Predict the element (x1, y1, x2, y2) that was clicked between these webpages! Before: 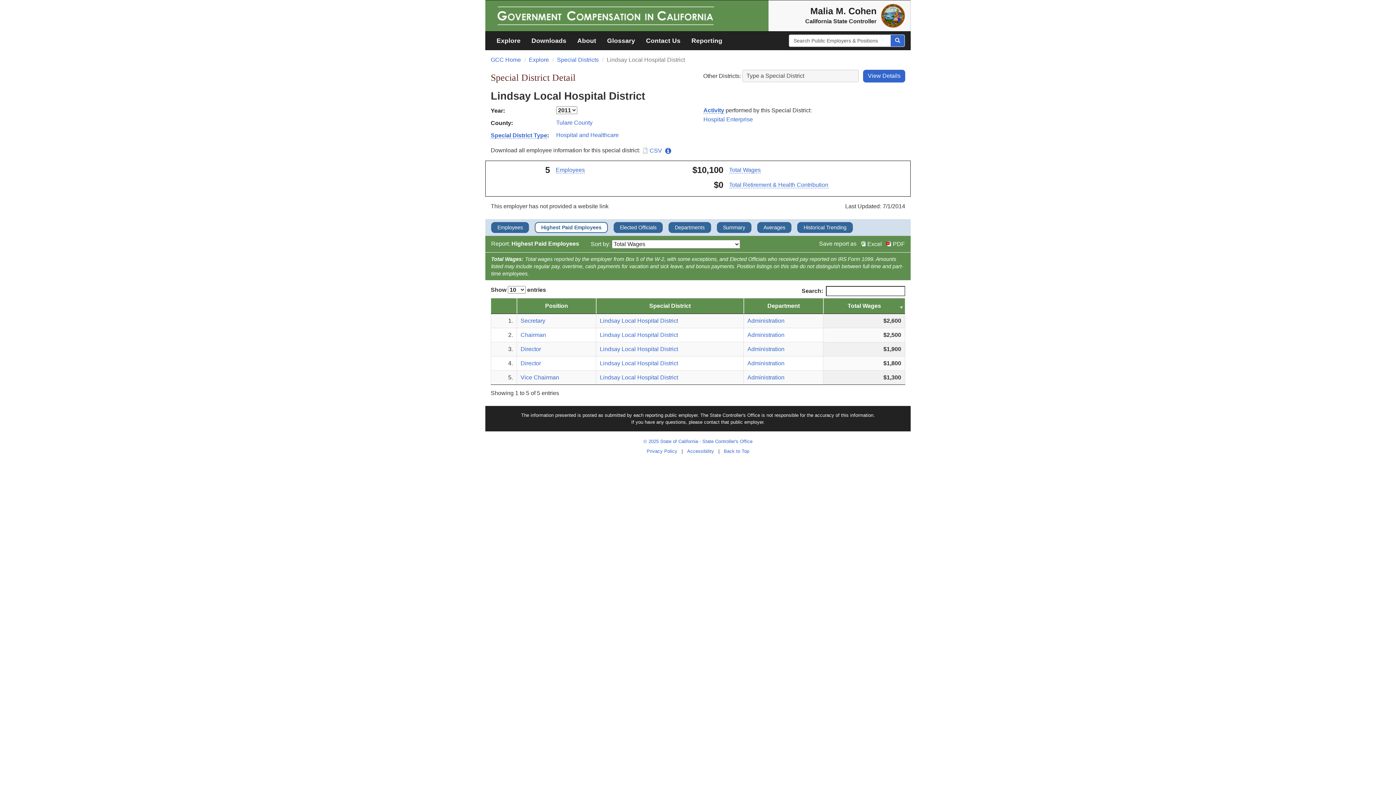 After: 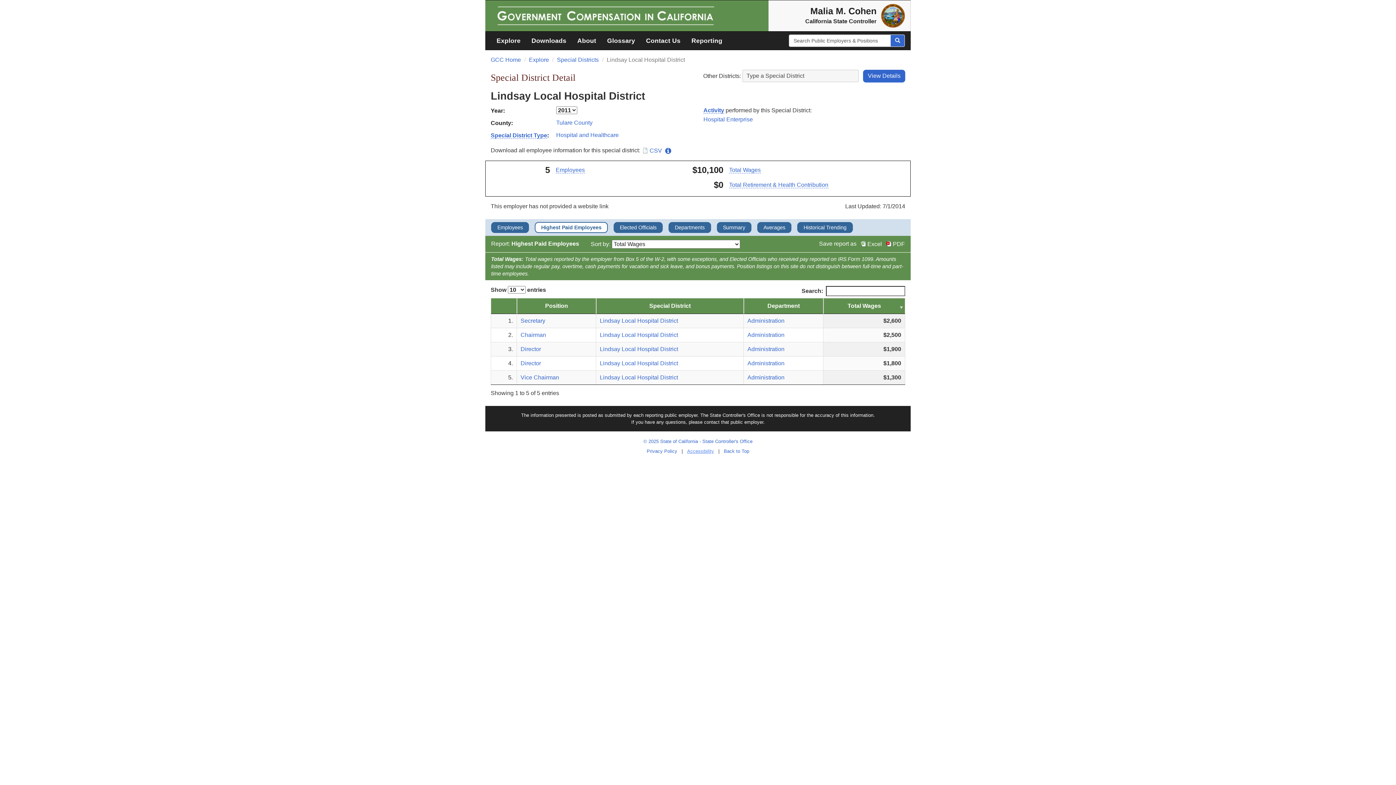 Action: bbox: (684, 448, 717, 454) label: Accessibility